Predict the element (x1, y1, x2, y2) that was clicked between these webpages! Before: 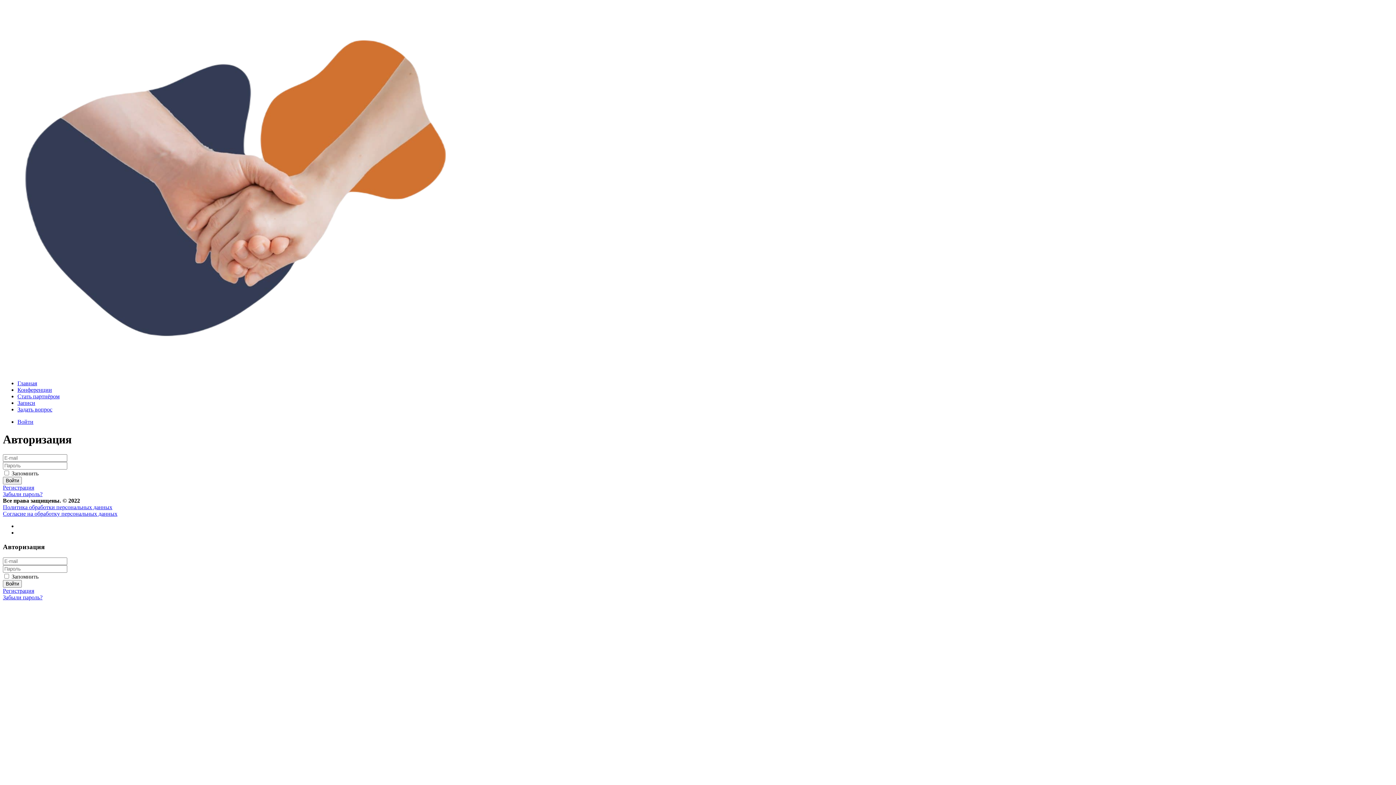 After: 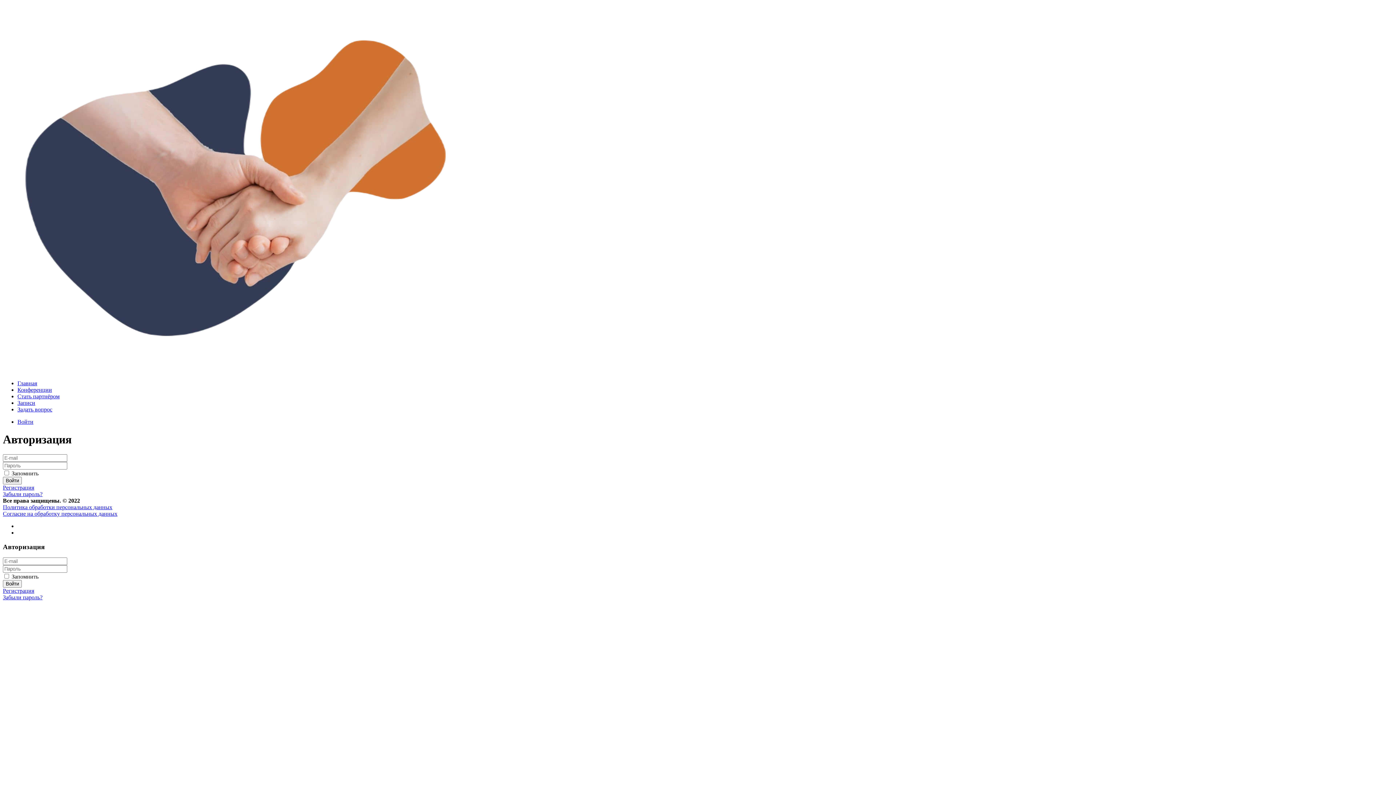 Action: bbox: (17, 386, 52, 393) label: Конференции